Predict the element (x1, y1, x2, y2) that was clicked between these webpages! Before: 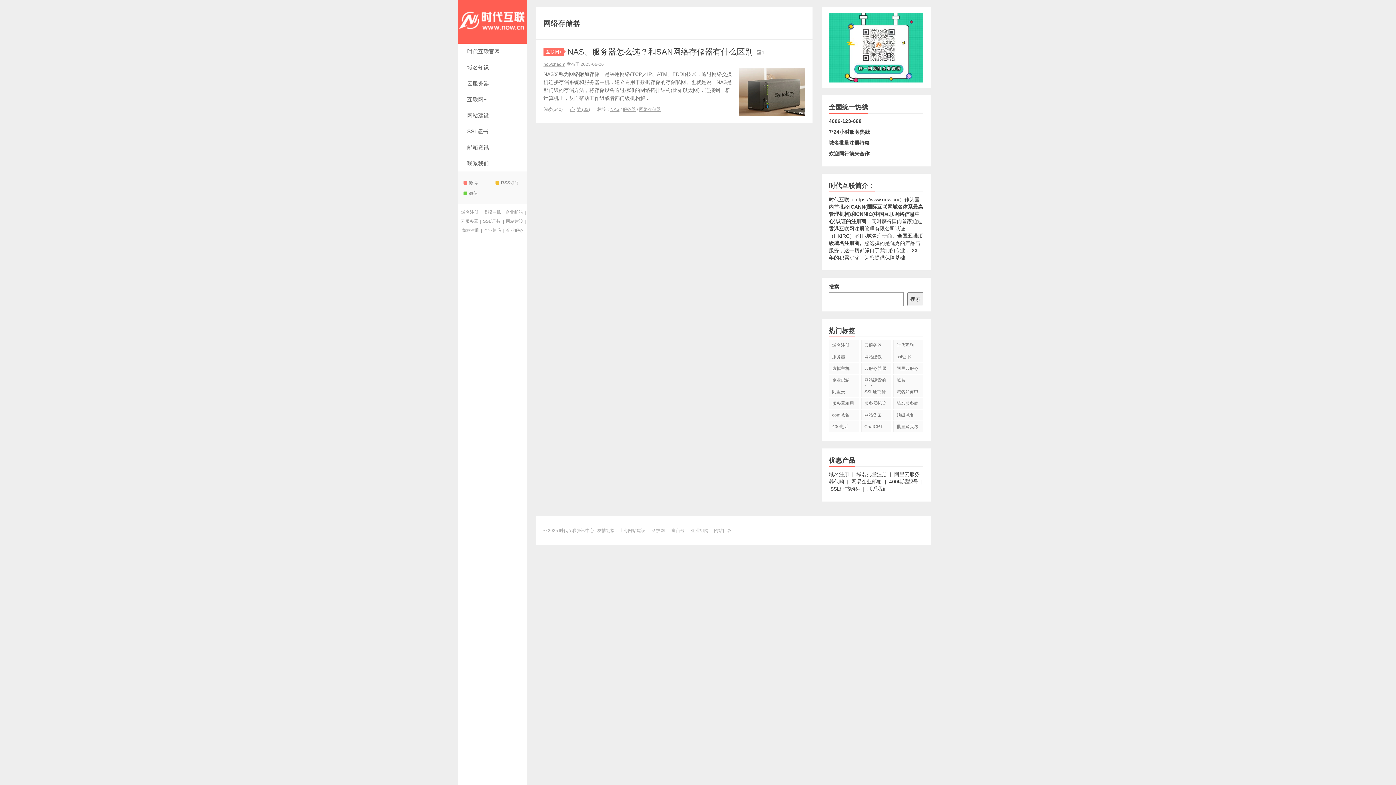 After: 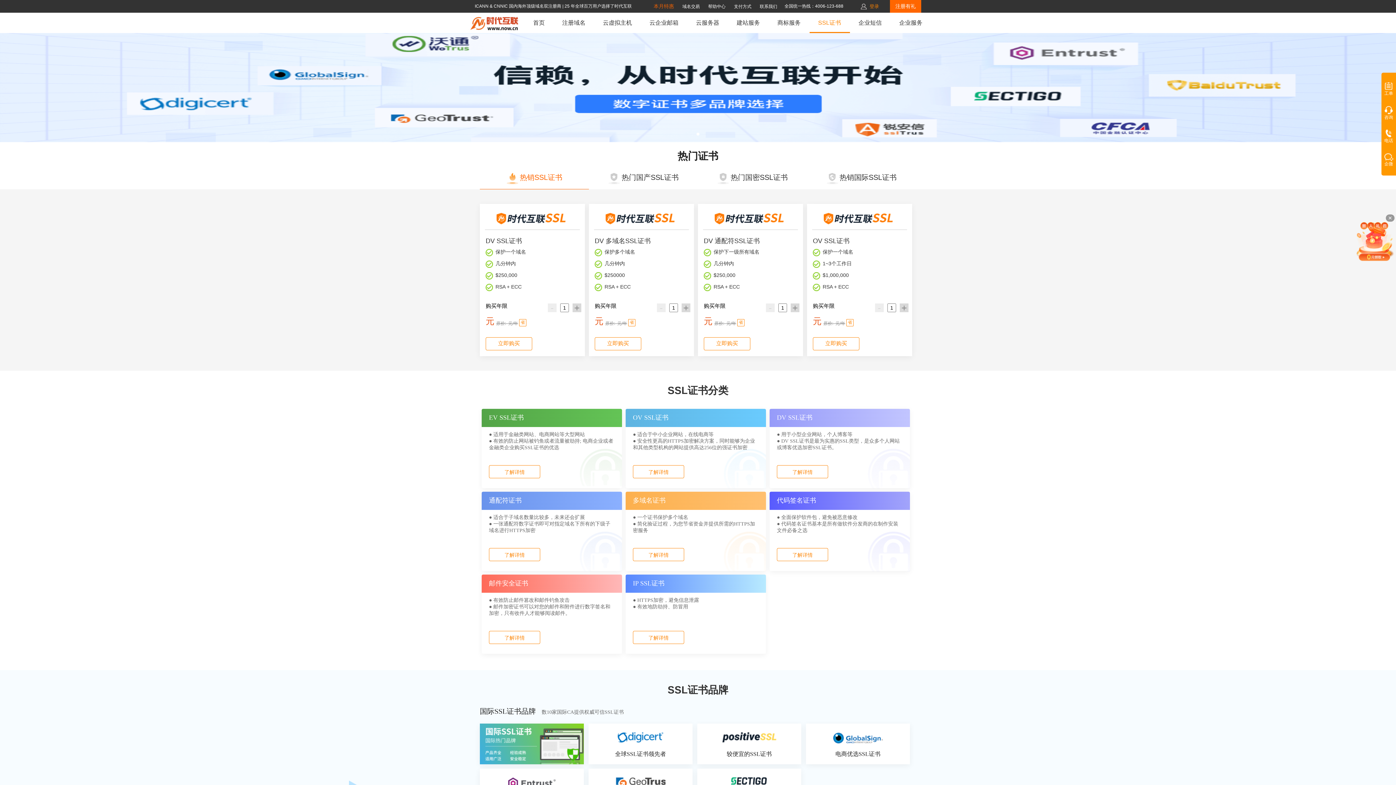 Action: label: SSL证书 bbox: (483, 218, 500, 224)